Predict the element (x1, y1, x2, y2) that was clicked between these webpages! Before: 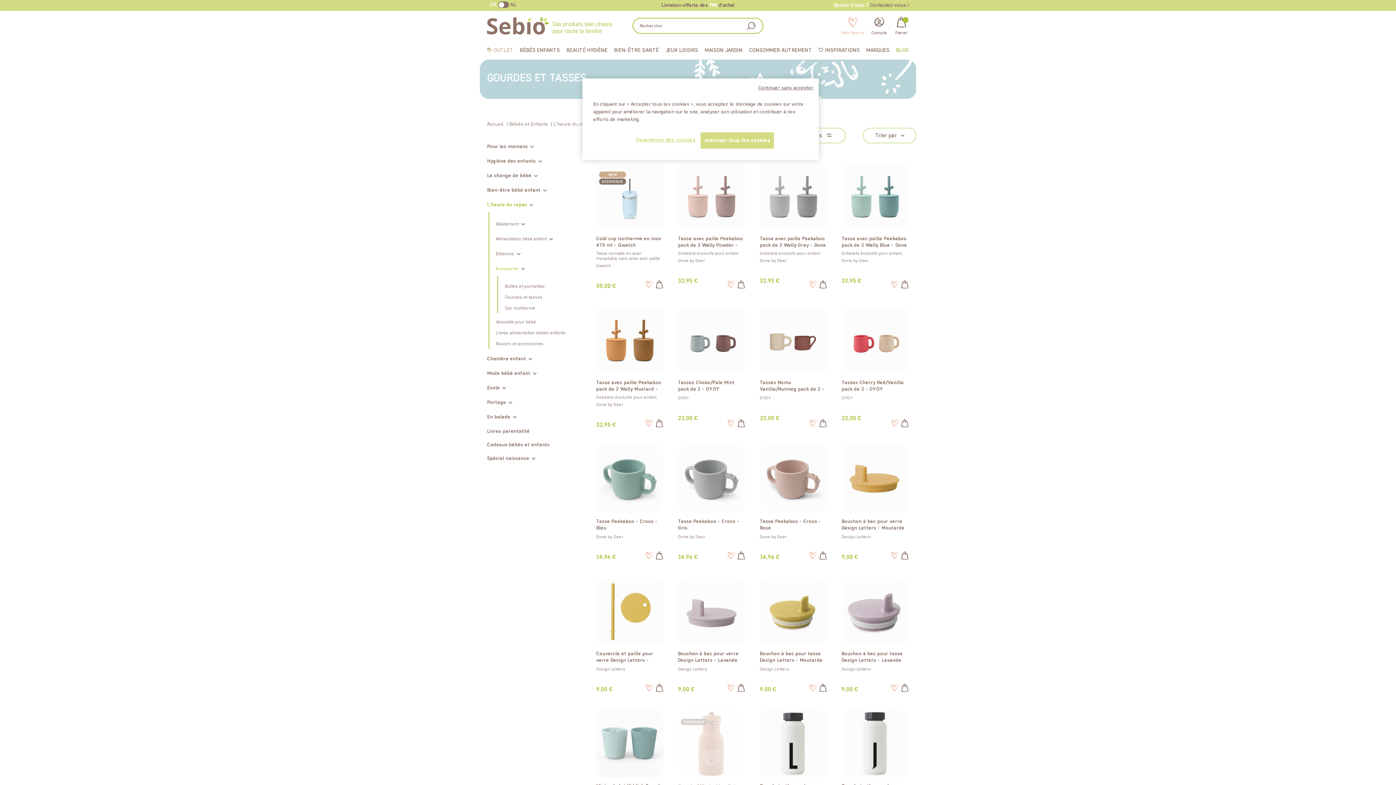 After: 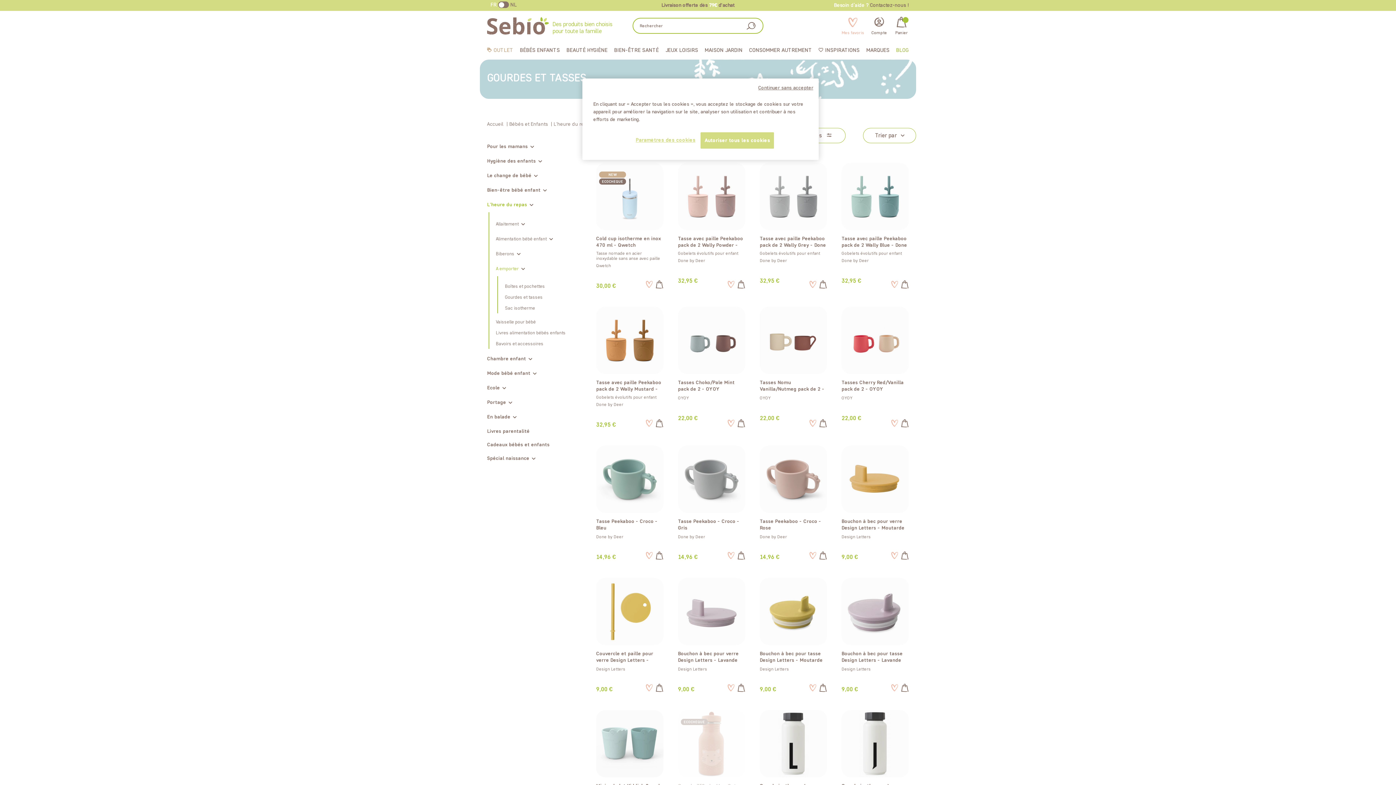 Action: bbox: (726, 280, 735, 289) label: favorite Add to Wishlist